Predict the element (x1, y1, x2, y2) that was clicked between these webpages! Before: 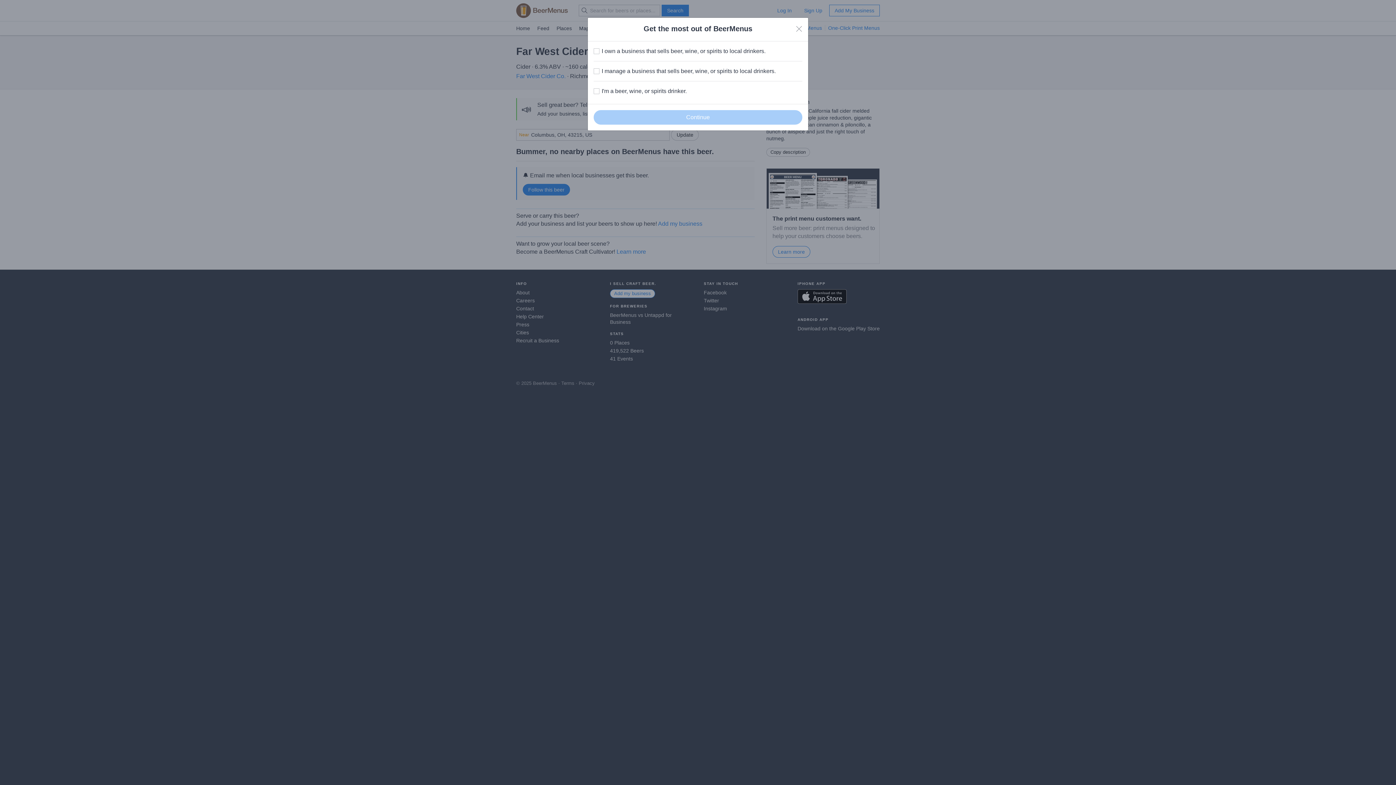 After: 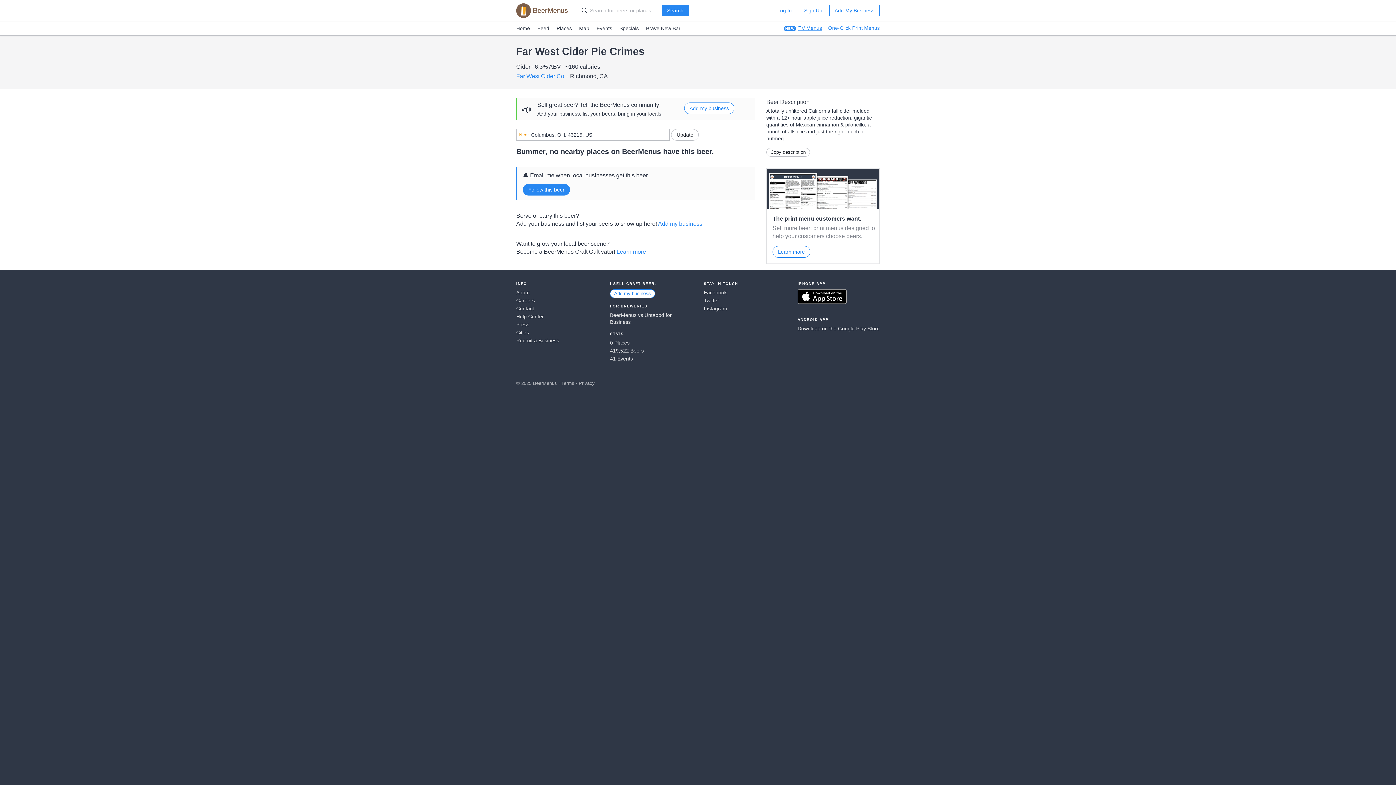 Action: label: Close bbox: (796, 25, 802, 32)